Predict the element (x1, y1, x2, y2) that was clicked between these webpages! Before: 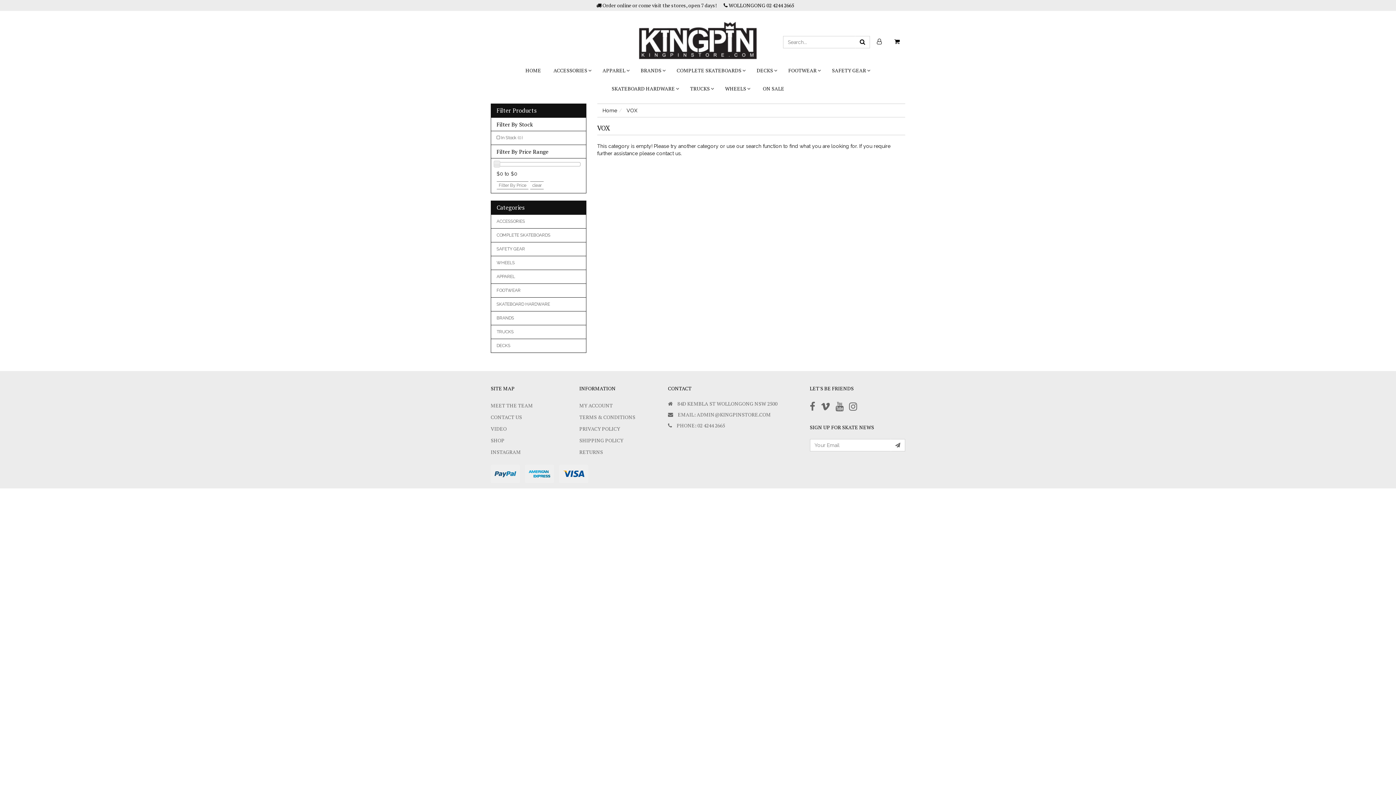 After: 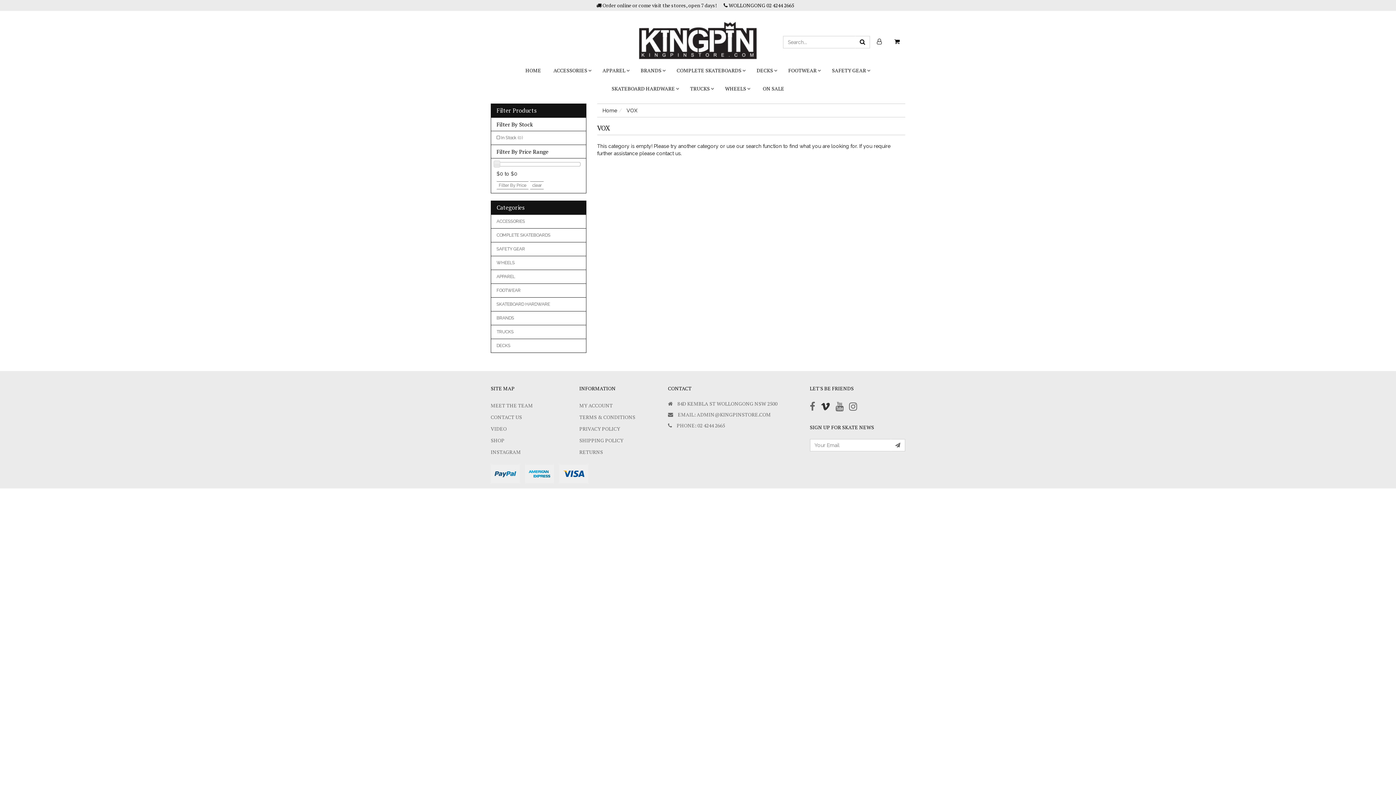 Action: bbox: (820, 401, 830, 412)